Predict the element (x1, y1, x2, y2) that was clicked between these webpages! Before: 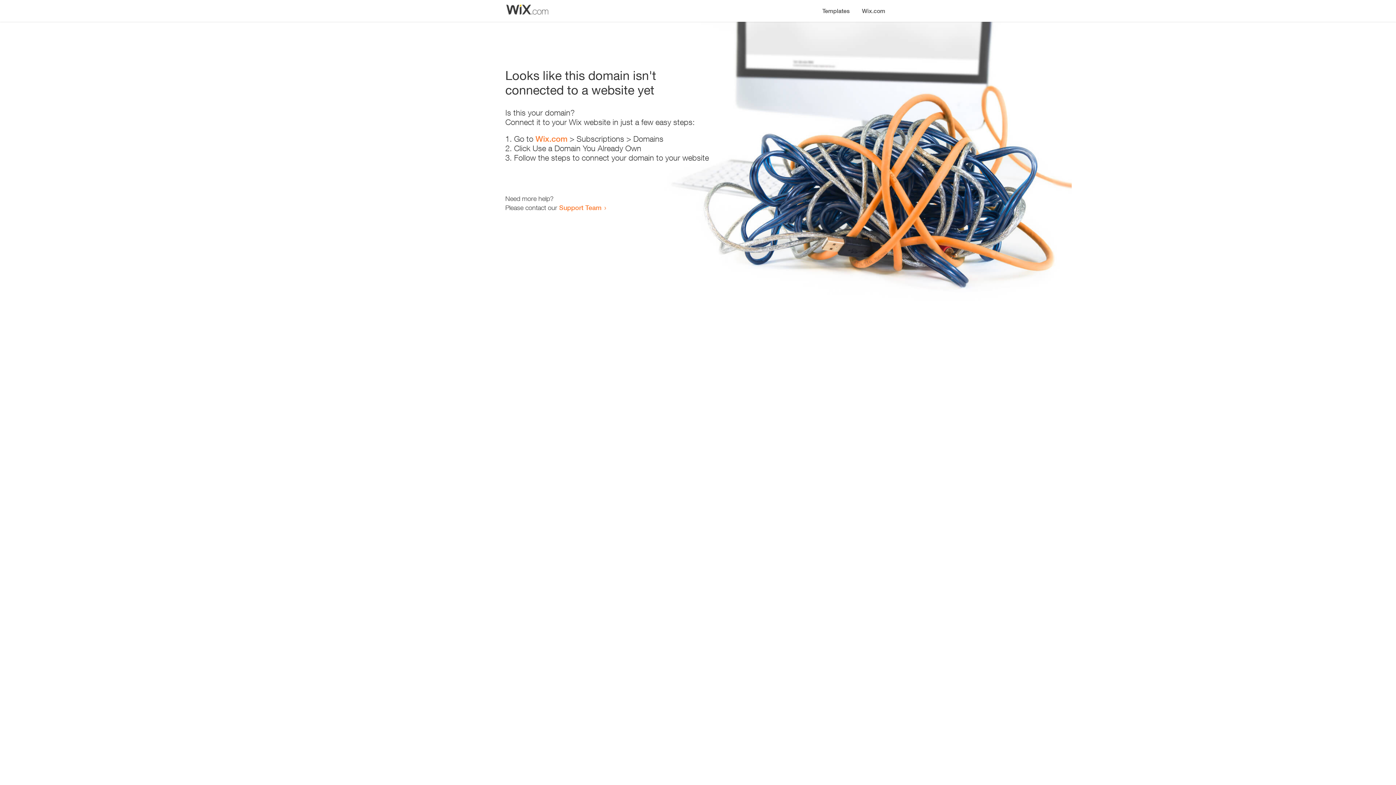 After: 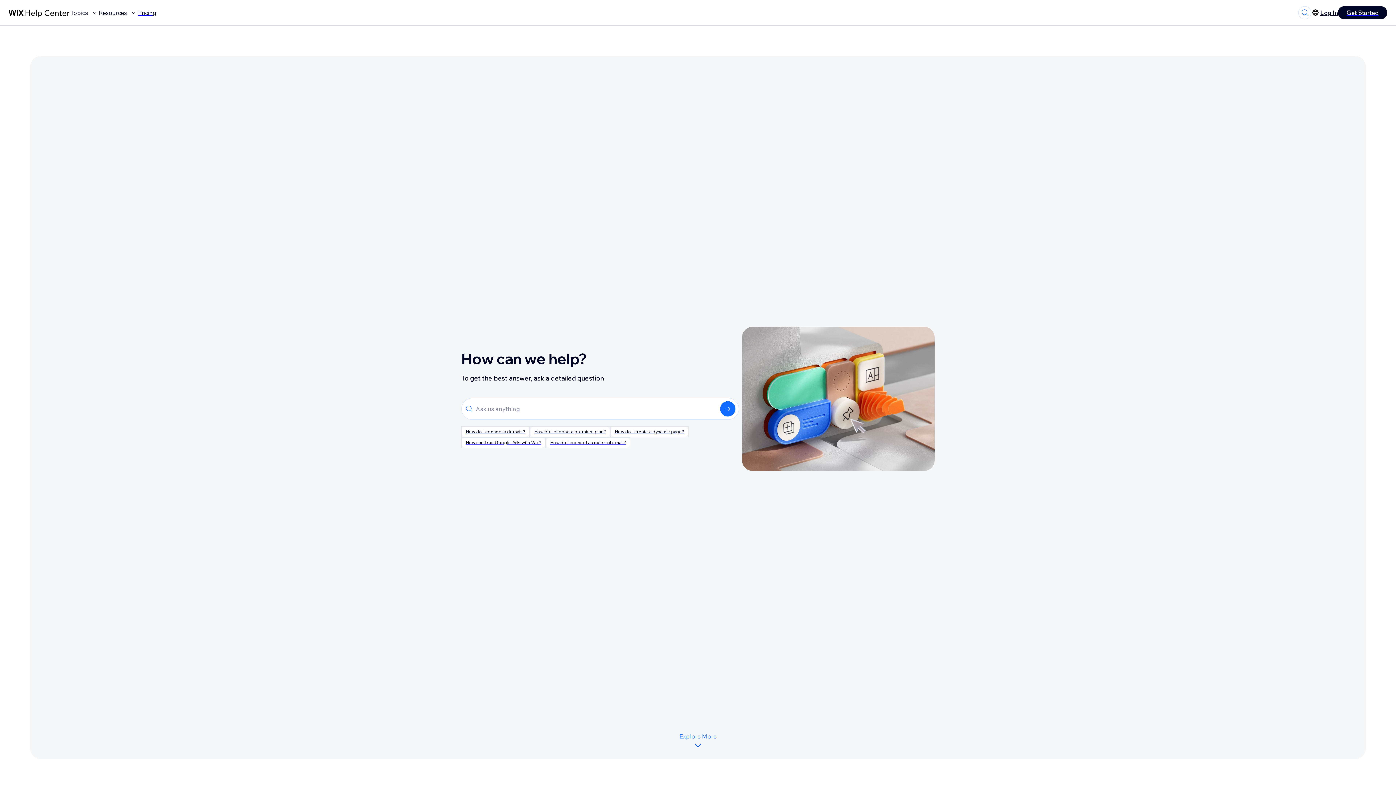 Action: bbox: (559, 203, 601, 211) label: Support Team